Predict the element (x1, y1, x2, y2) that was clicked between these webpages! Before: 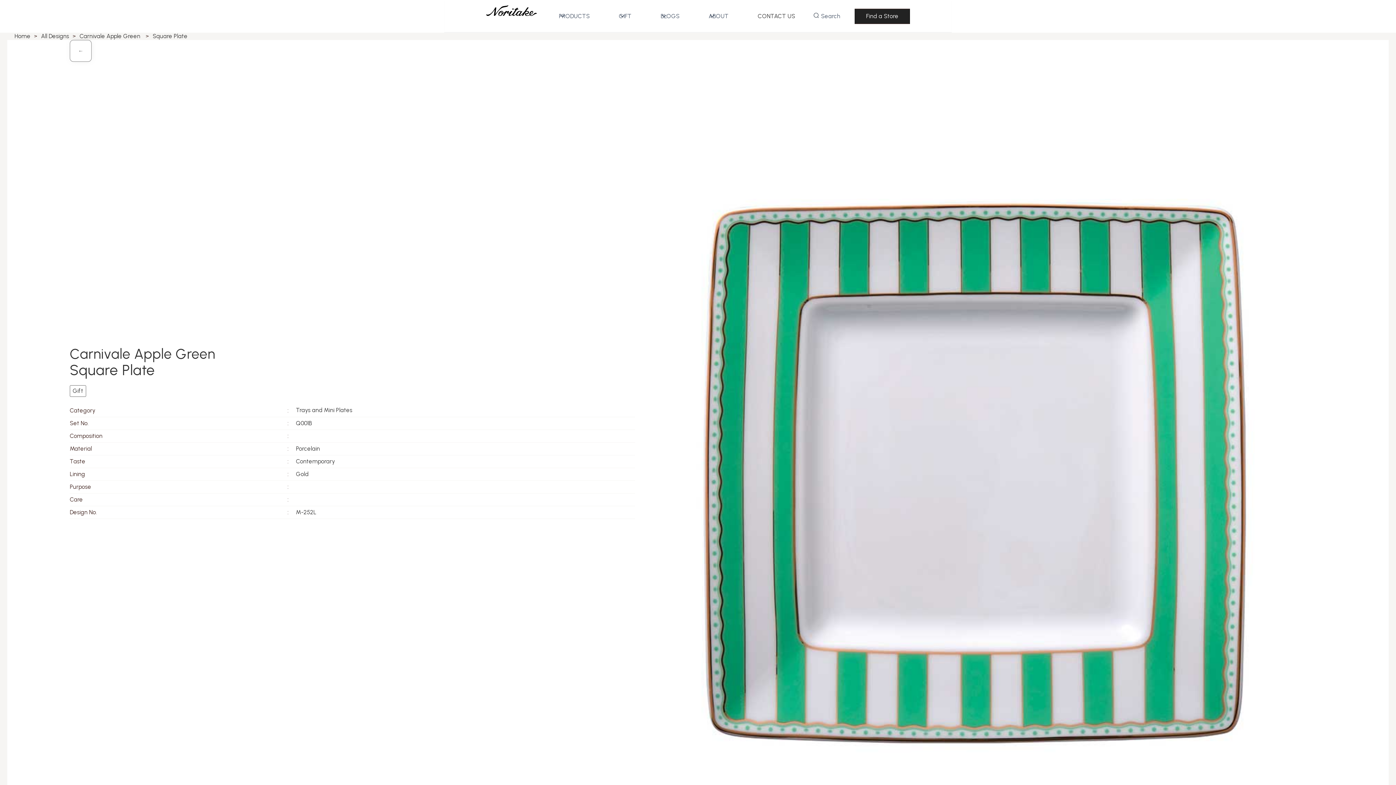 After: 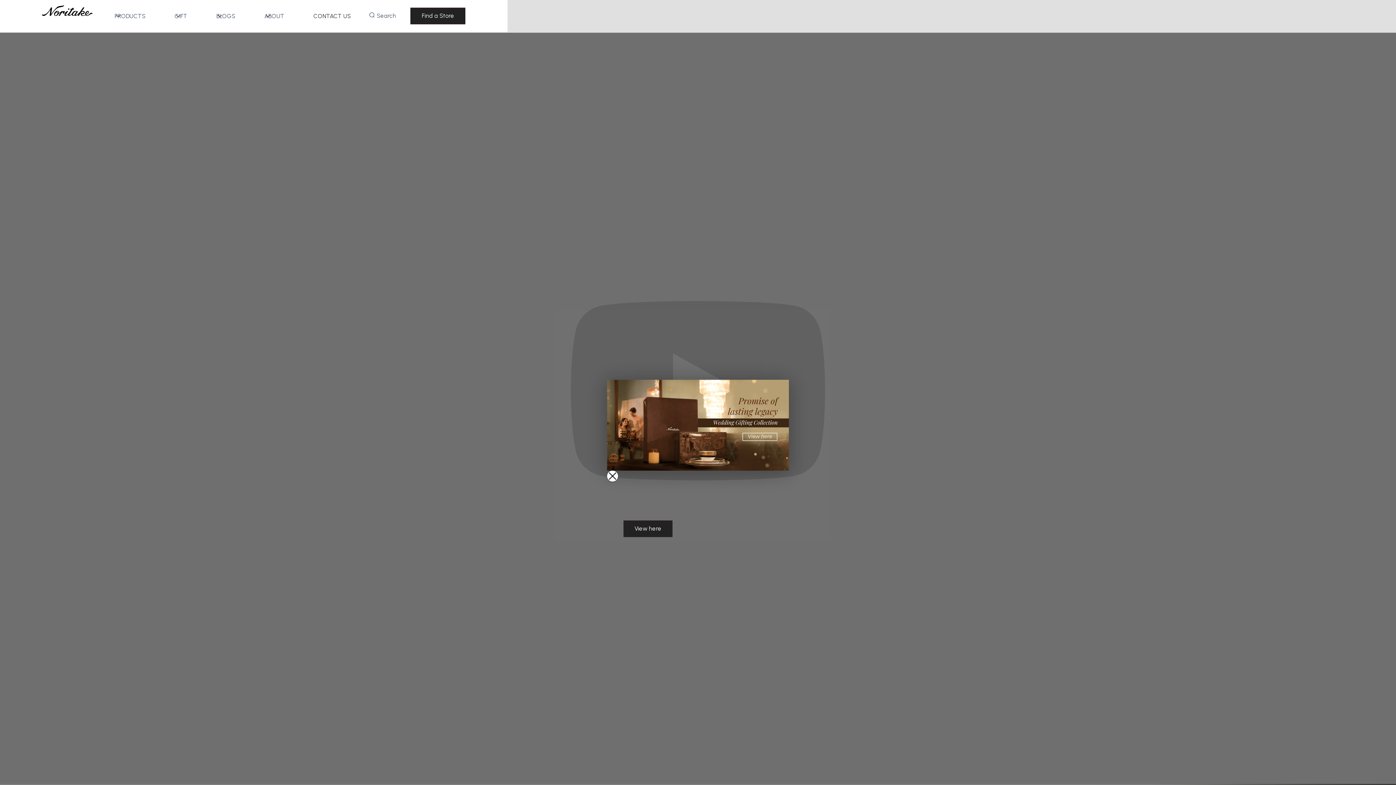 Action: label: home bbox: (486, 5, 537, 15)